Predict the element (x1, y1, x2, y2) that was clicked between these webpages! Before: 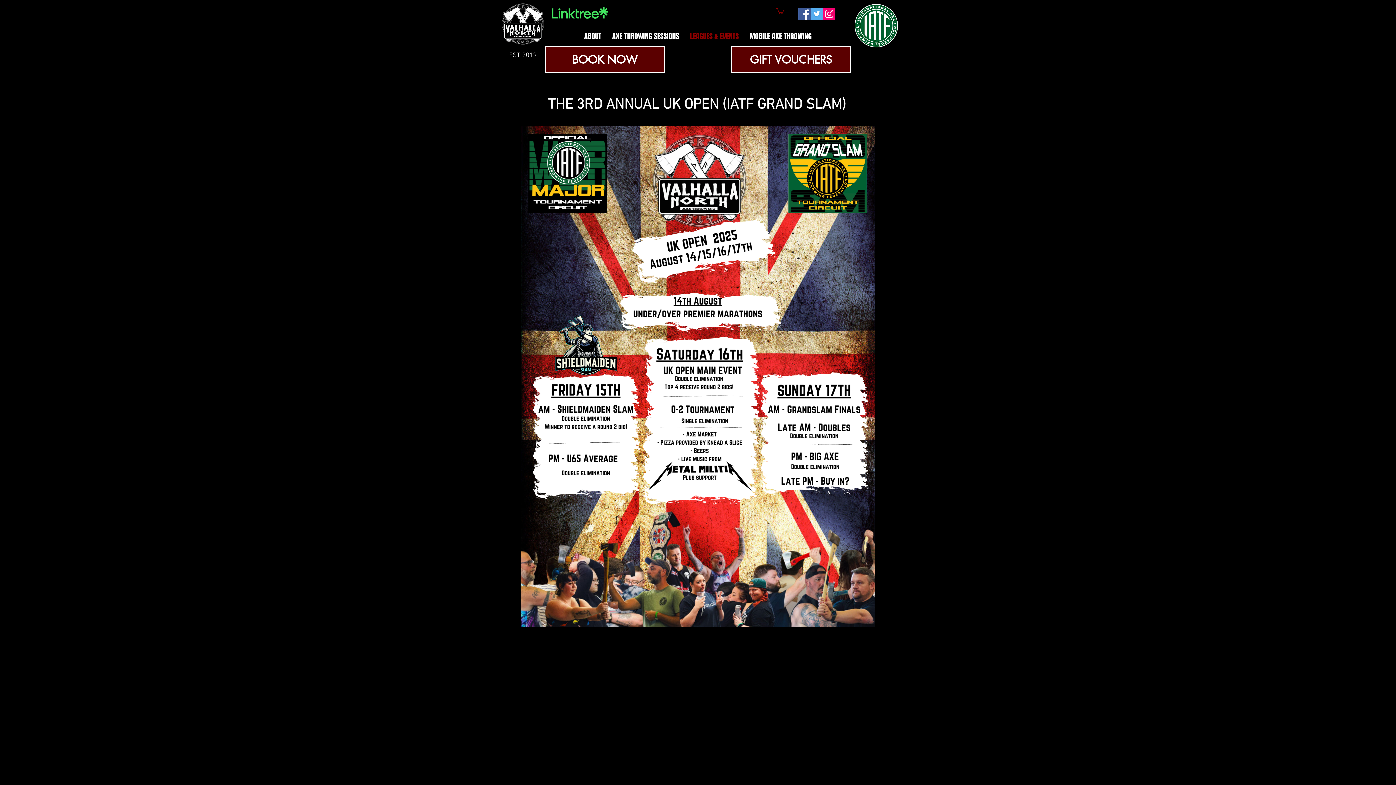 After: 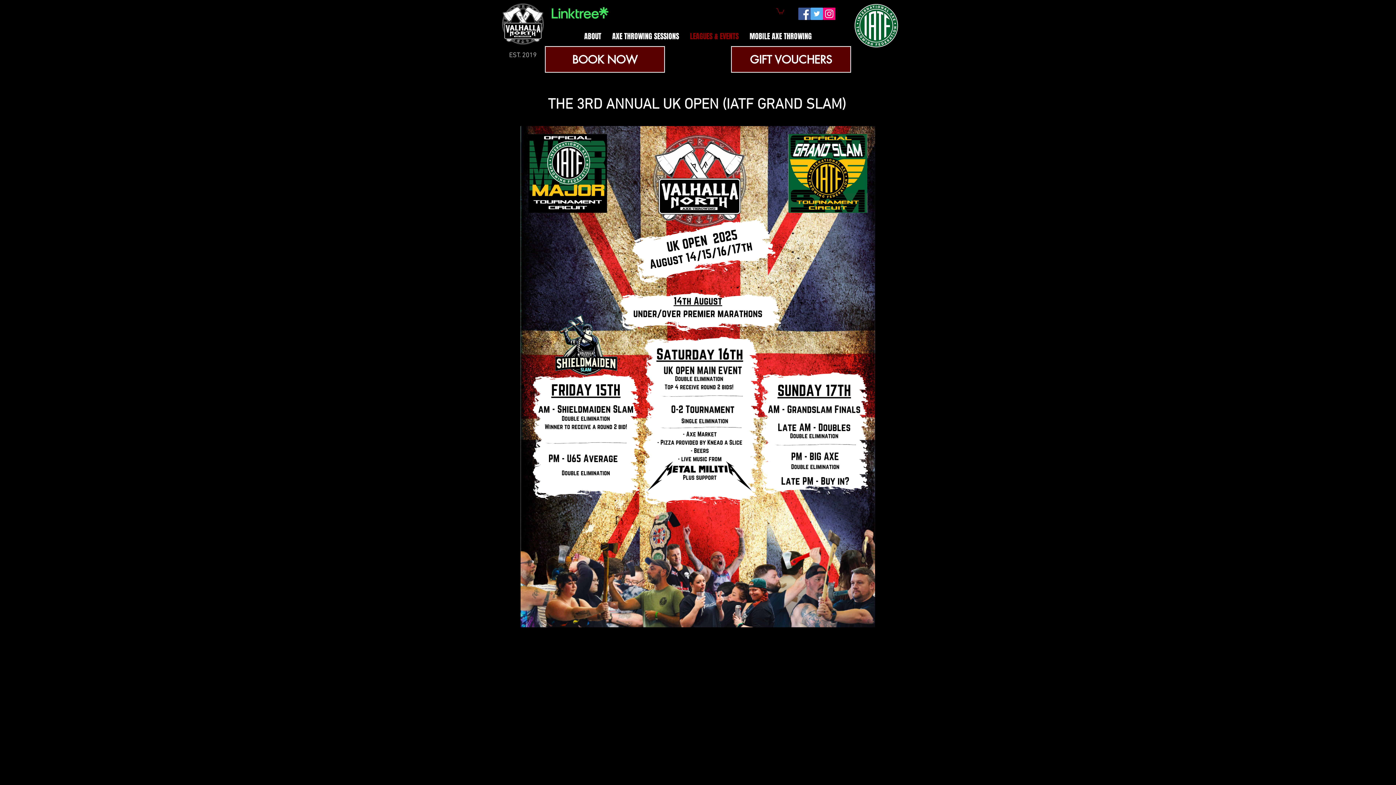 Action: bbox: (810, 7, 823, 20) label: Twitter Social Icon